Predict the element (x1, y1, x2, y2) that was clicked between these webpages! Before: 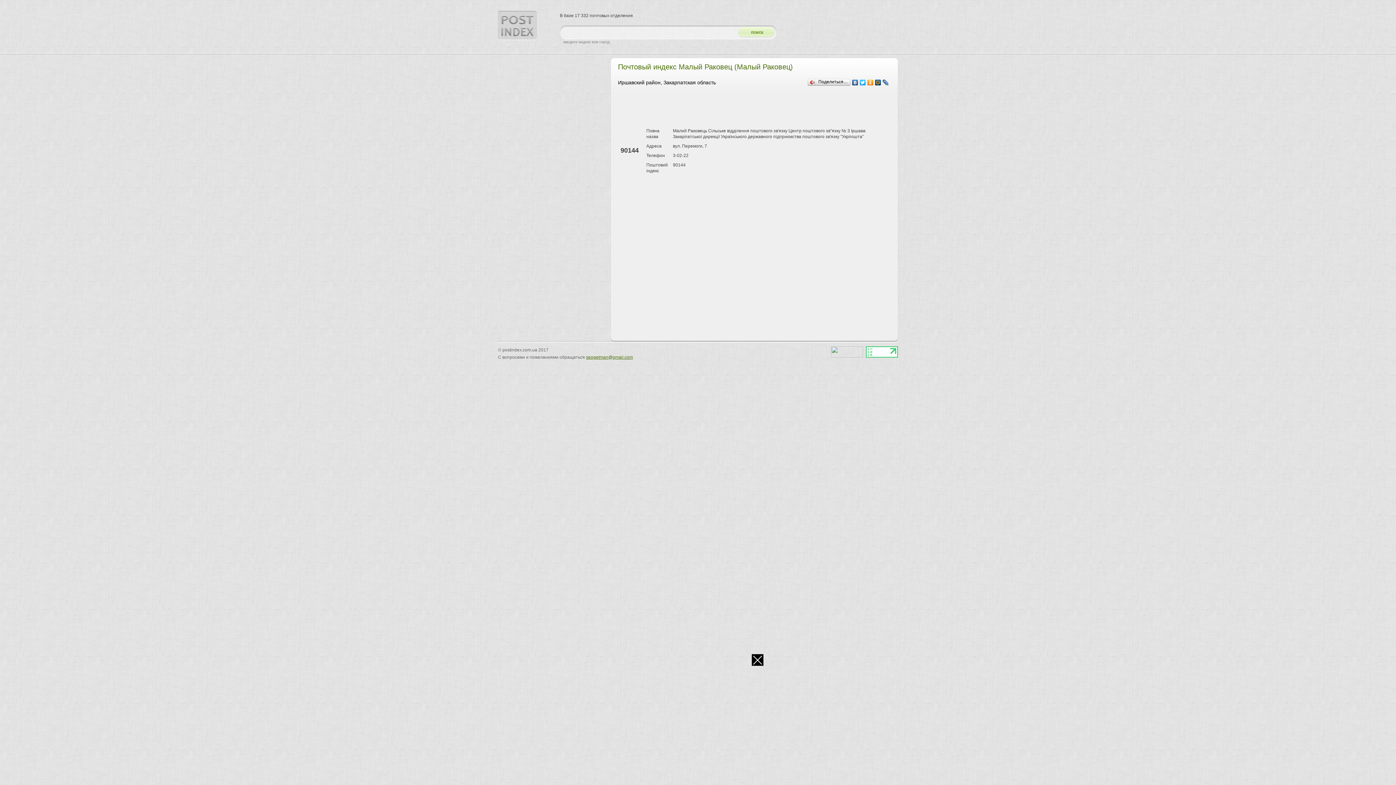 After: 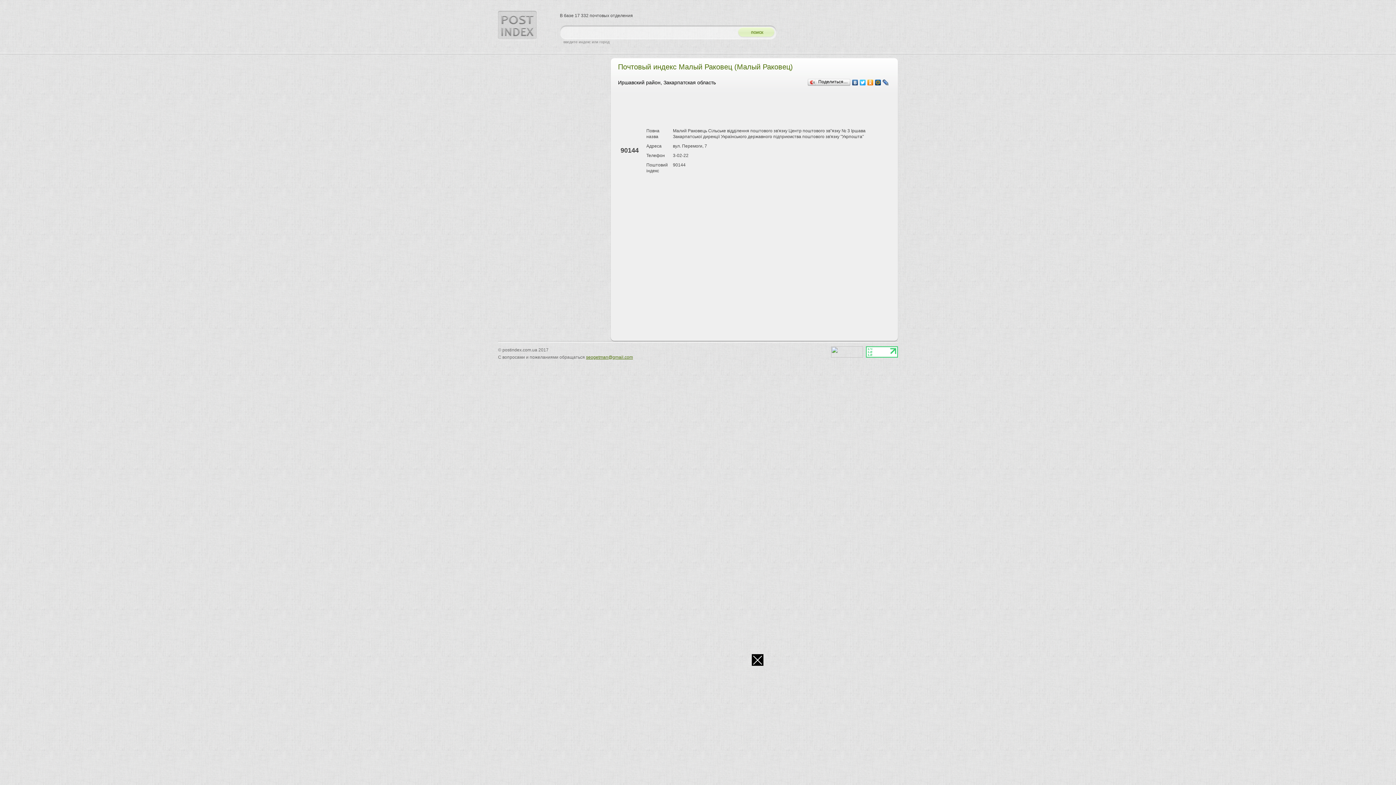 Action: bbox: (586, 354, 633, 360) label: seogetman@gmail.com